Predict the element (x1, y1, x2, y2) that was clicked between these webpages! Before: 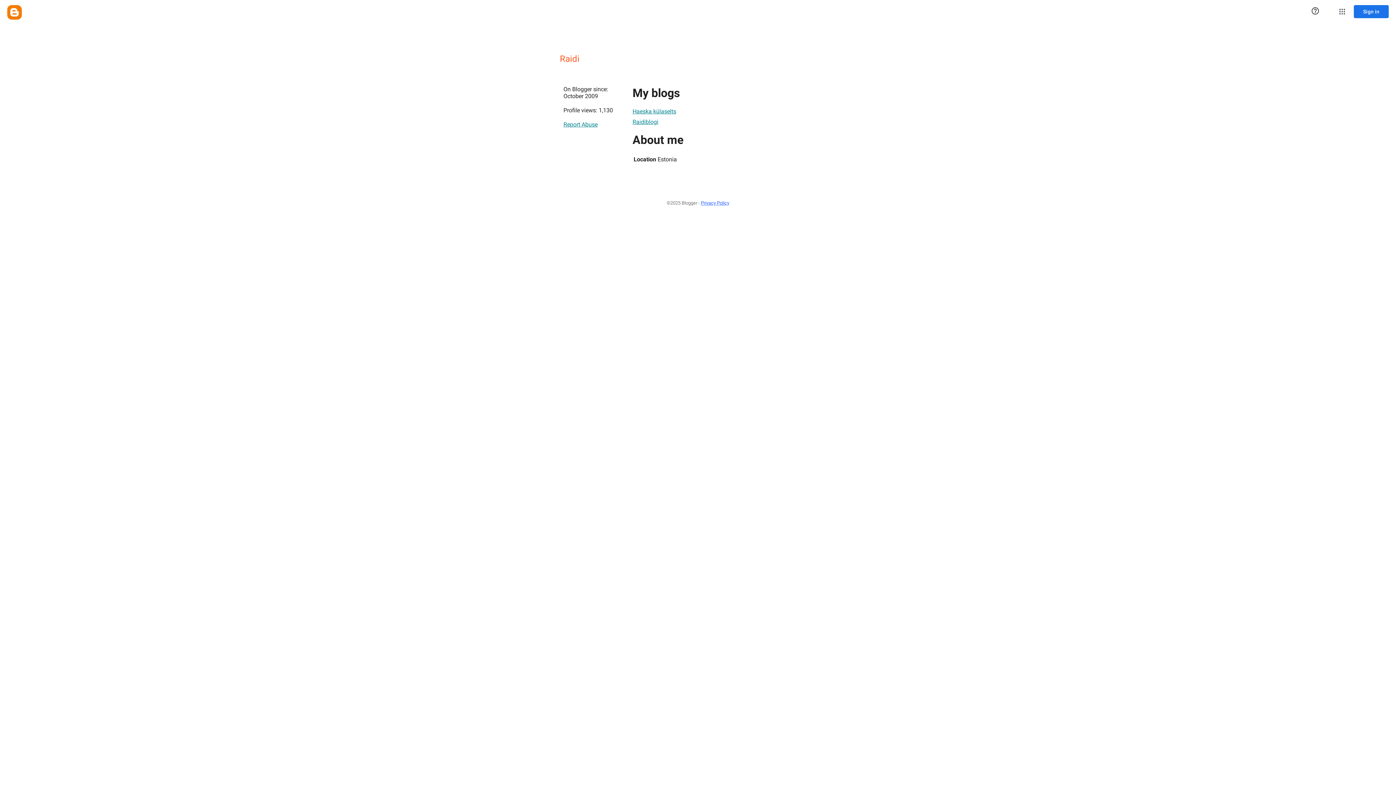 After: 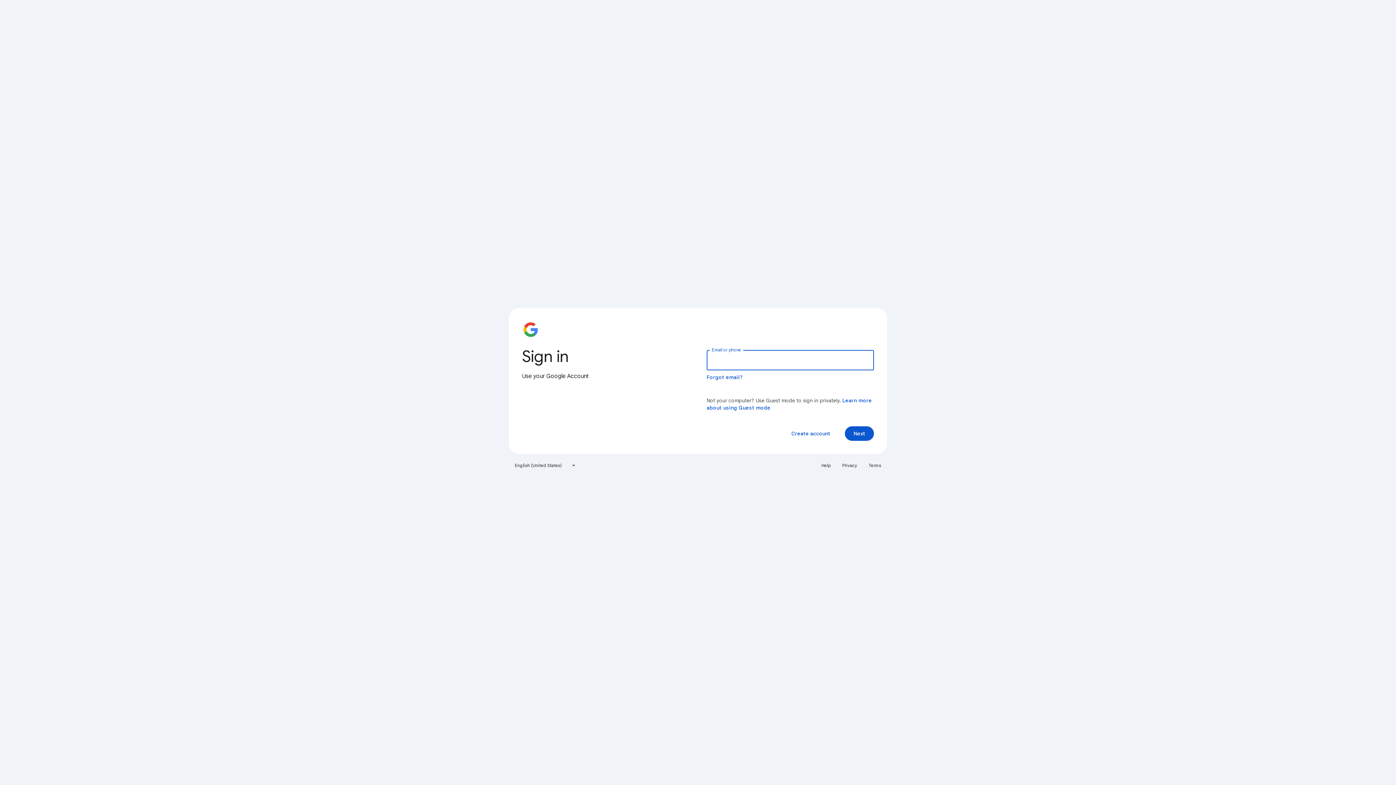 Action: label: Sign in bbox: (1354, 5, 1389, 18)